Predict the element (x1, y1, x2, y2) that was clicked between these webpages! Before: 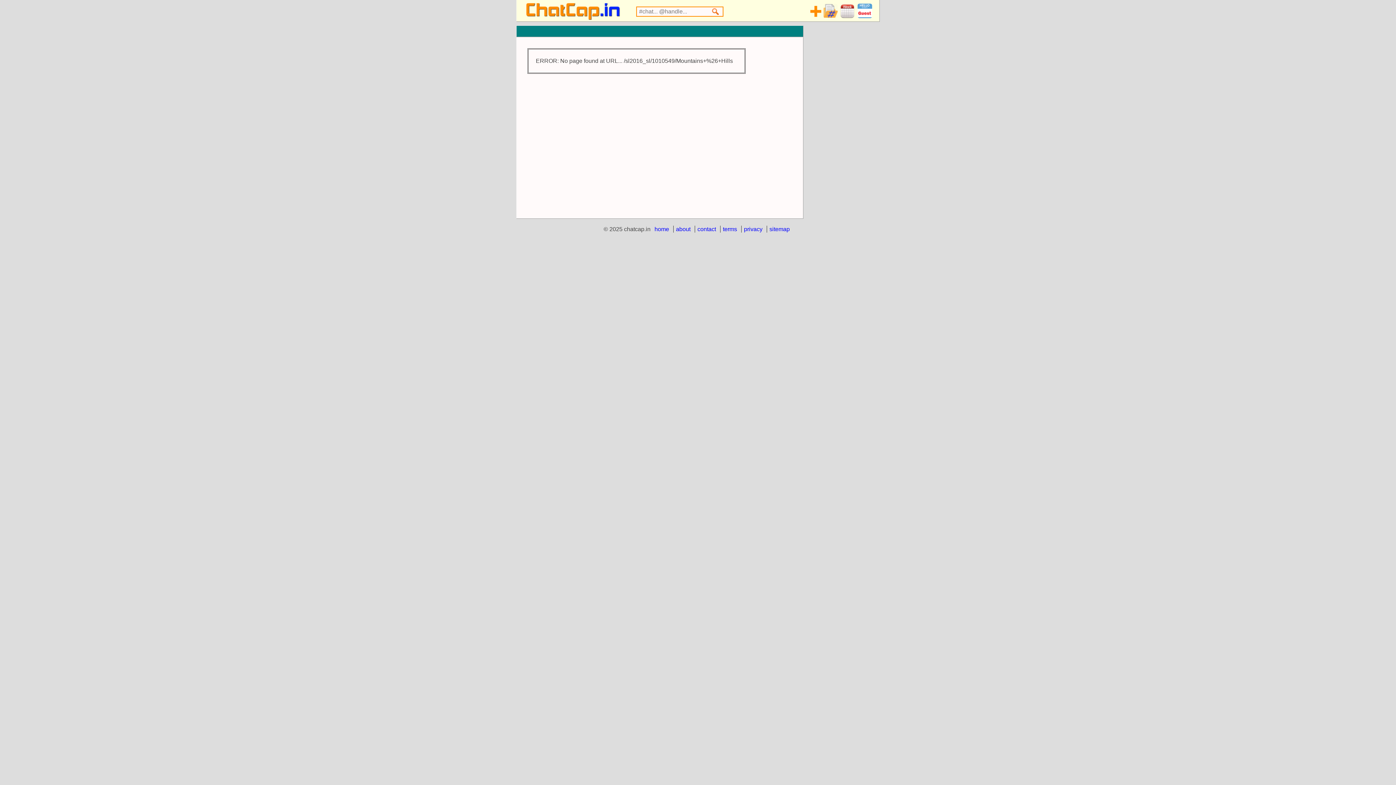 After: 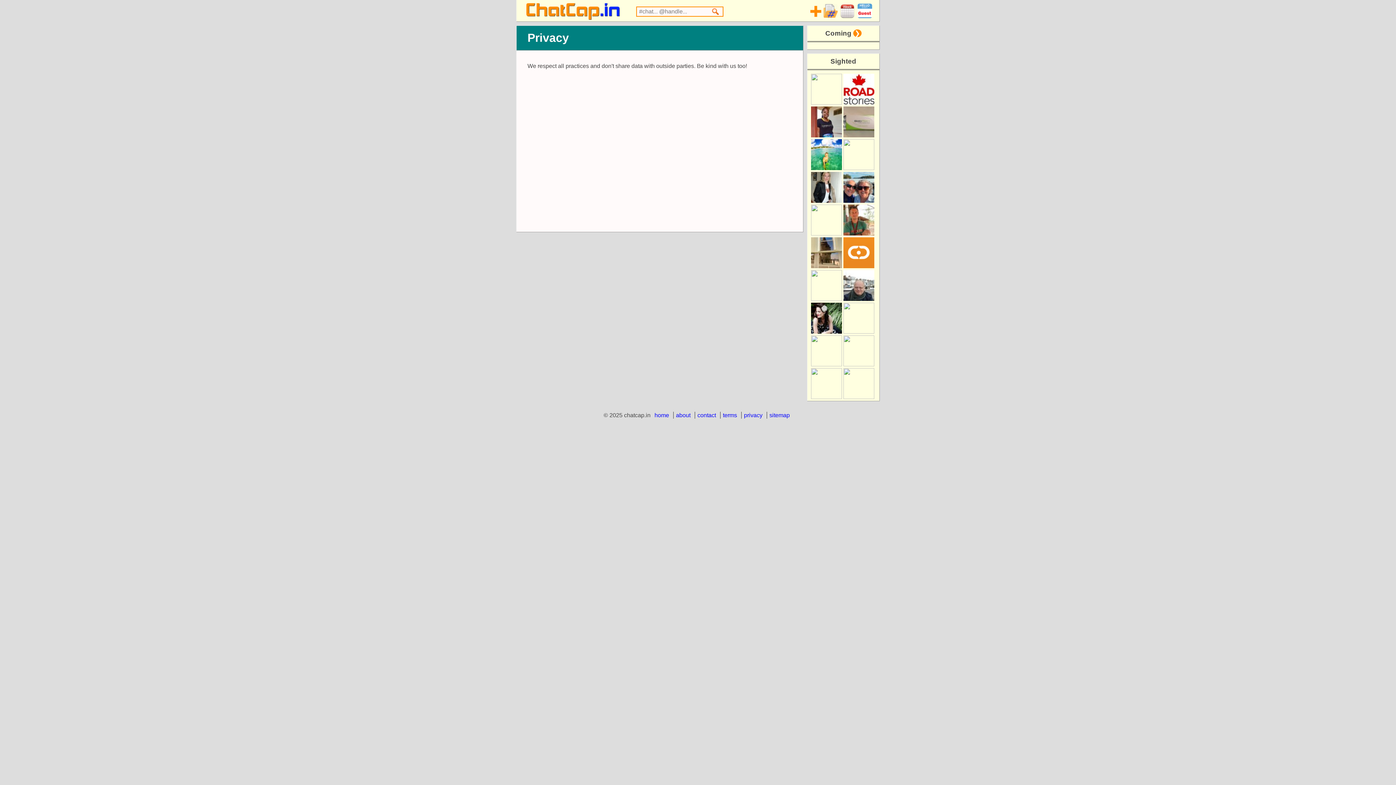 Action: bbox: (741, 225, 765, 232) label: privacy